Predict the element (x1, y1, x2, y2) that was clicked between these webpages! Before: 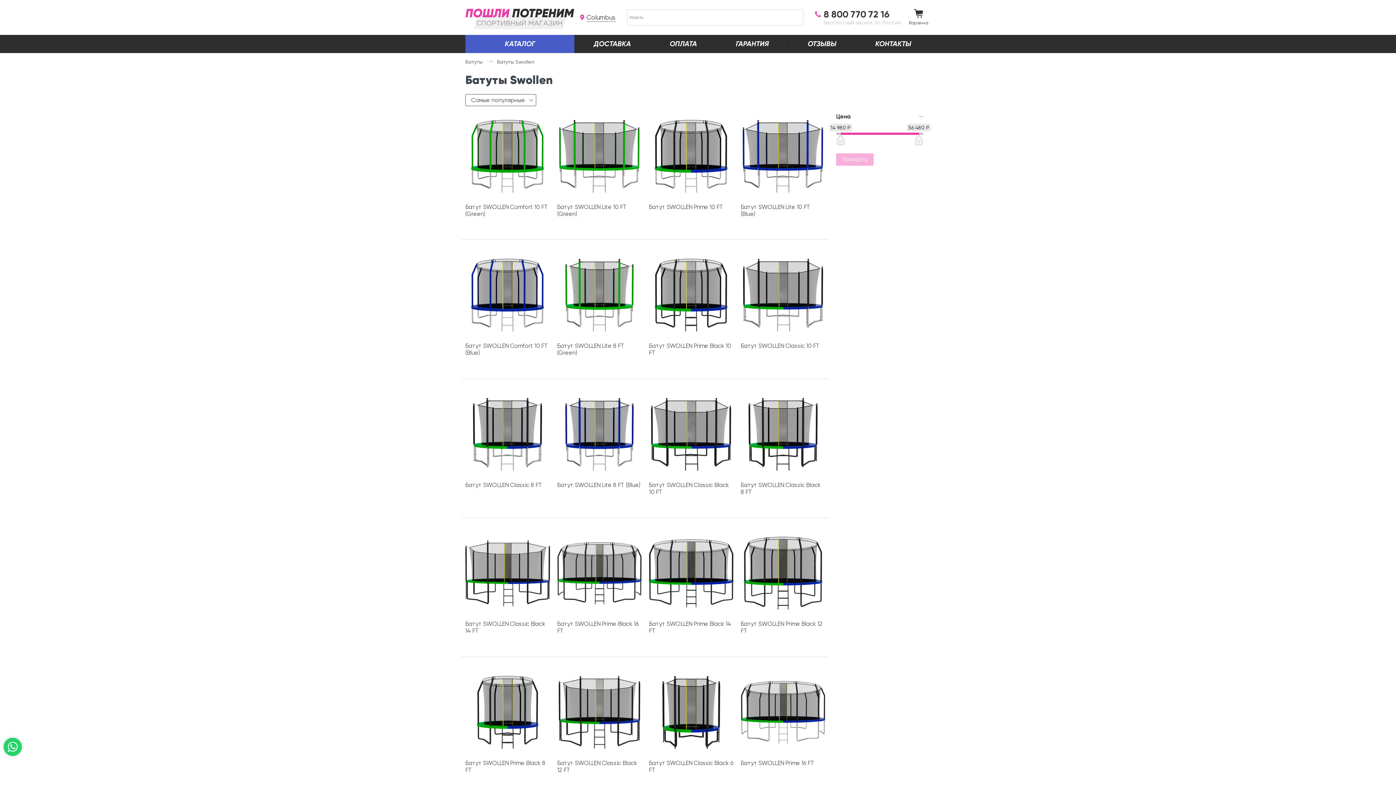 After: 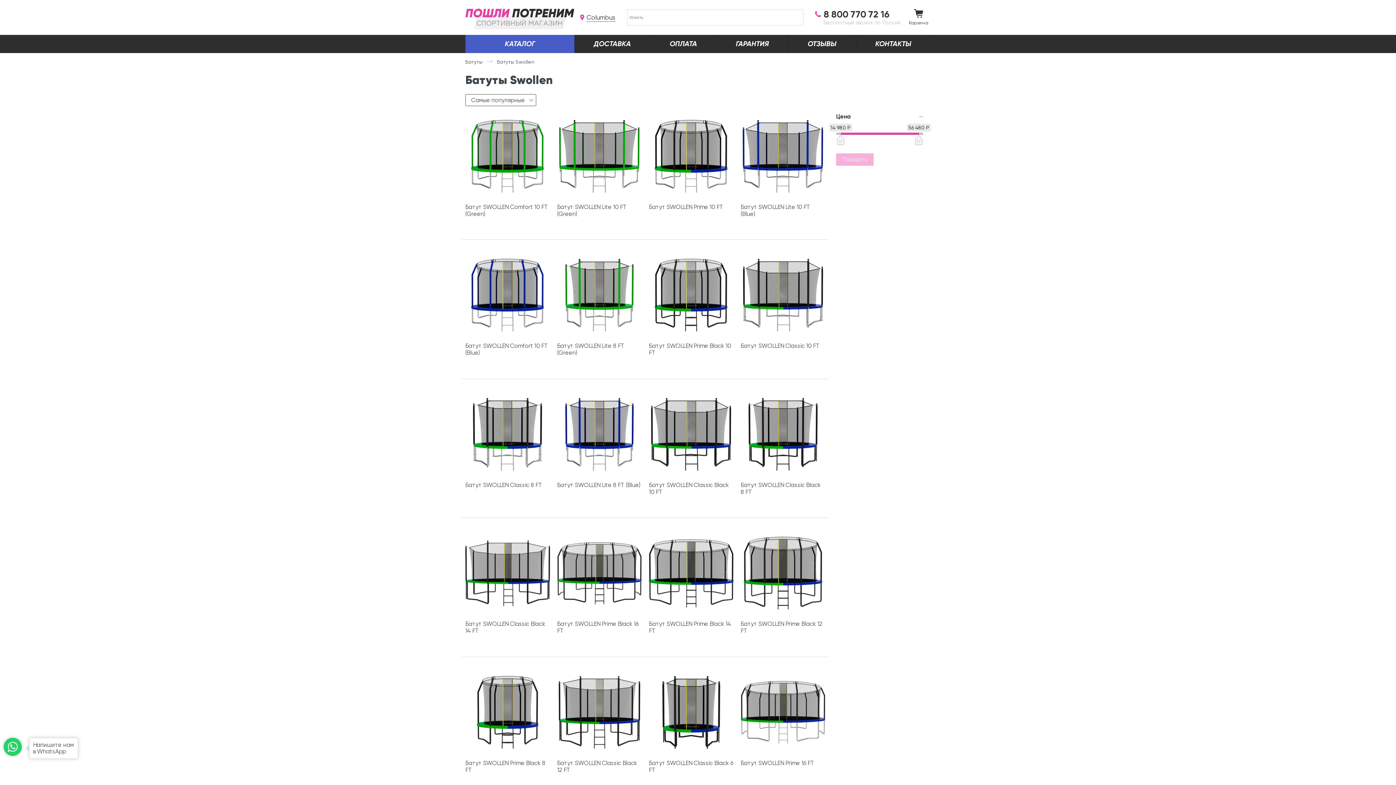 Action: bbox: (3, 738, 21, 756)